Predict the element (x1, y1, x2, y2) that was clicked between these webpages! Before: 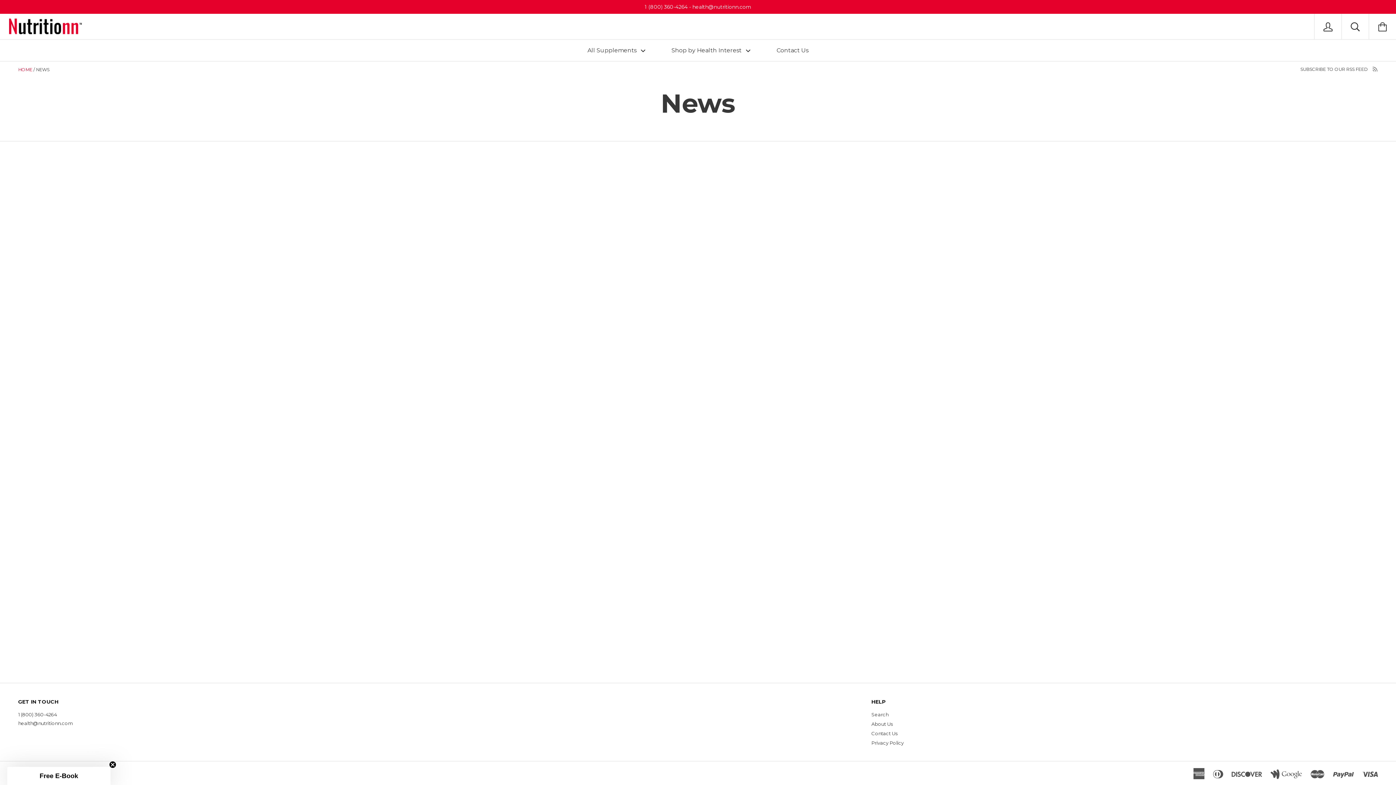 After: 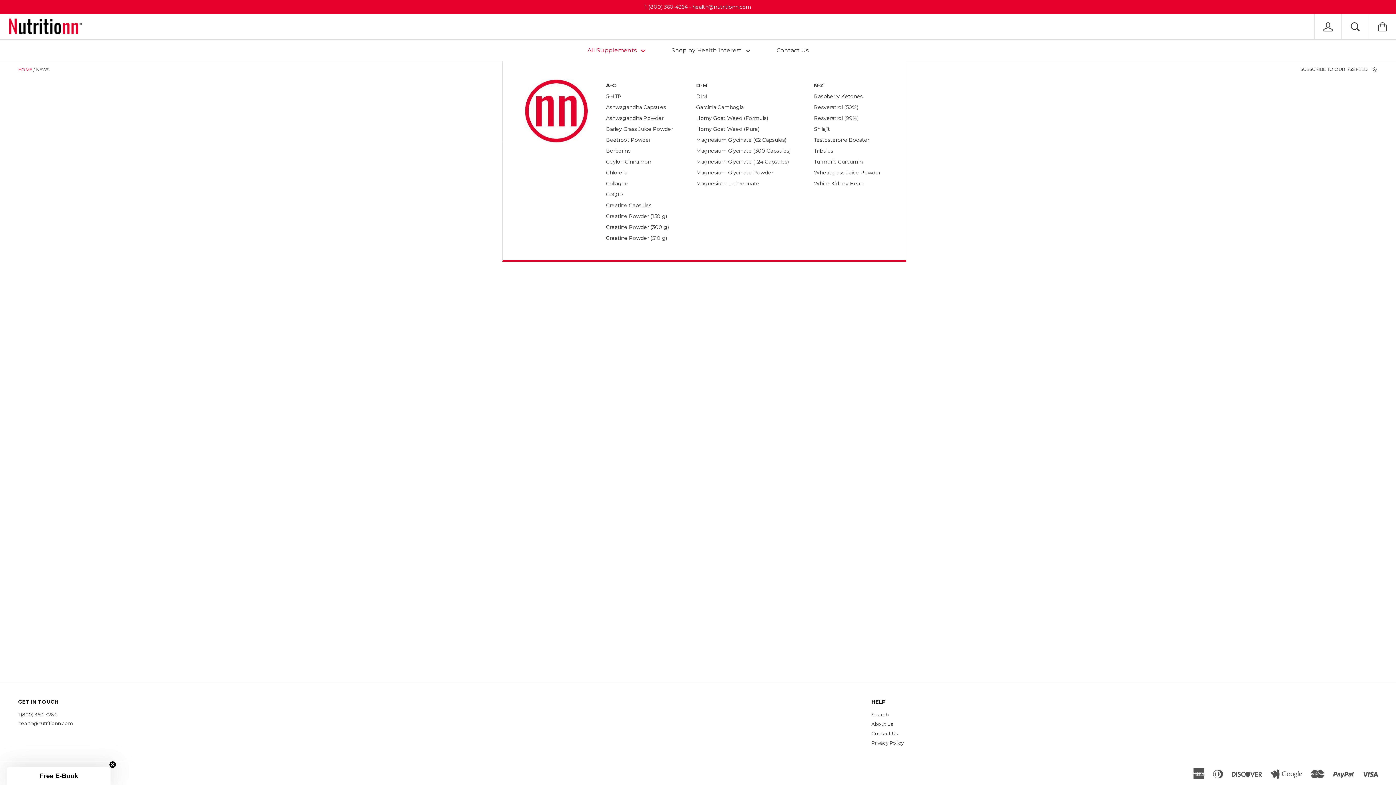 Action: label: All Supplements  bbox: (575, 39, 657, 61)